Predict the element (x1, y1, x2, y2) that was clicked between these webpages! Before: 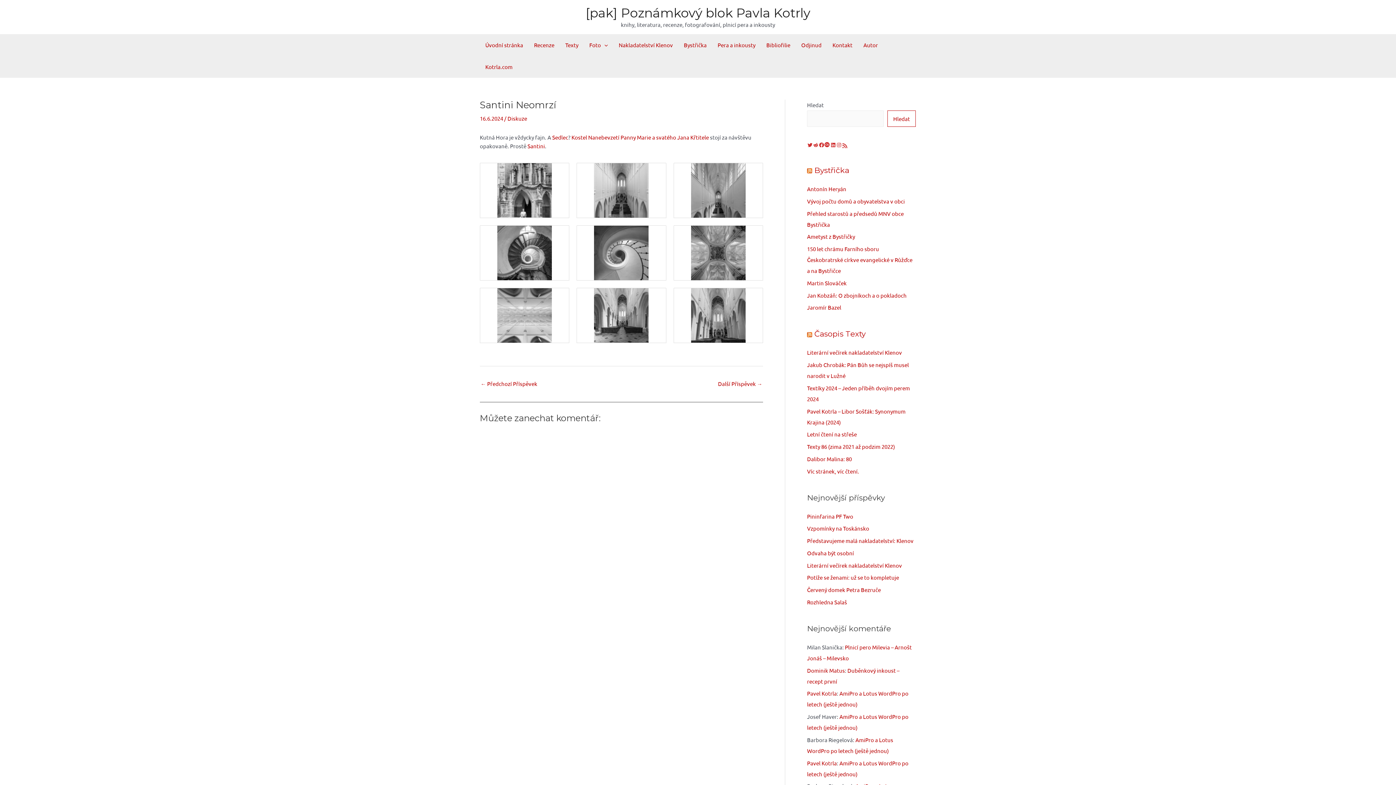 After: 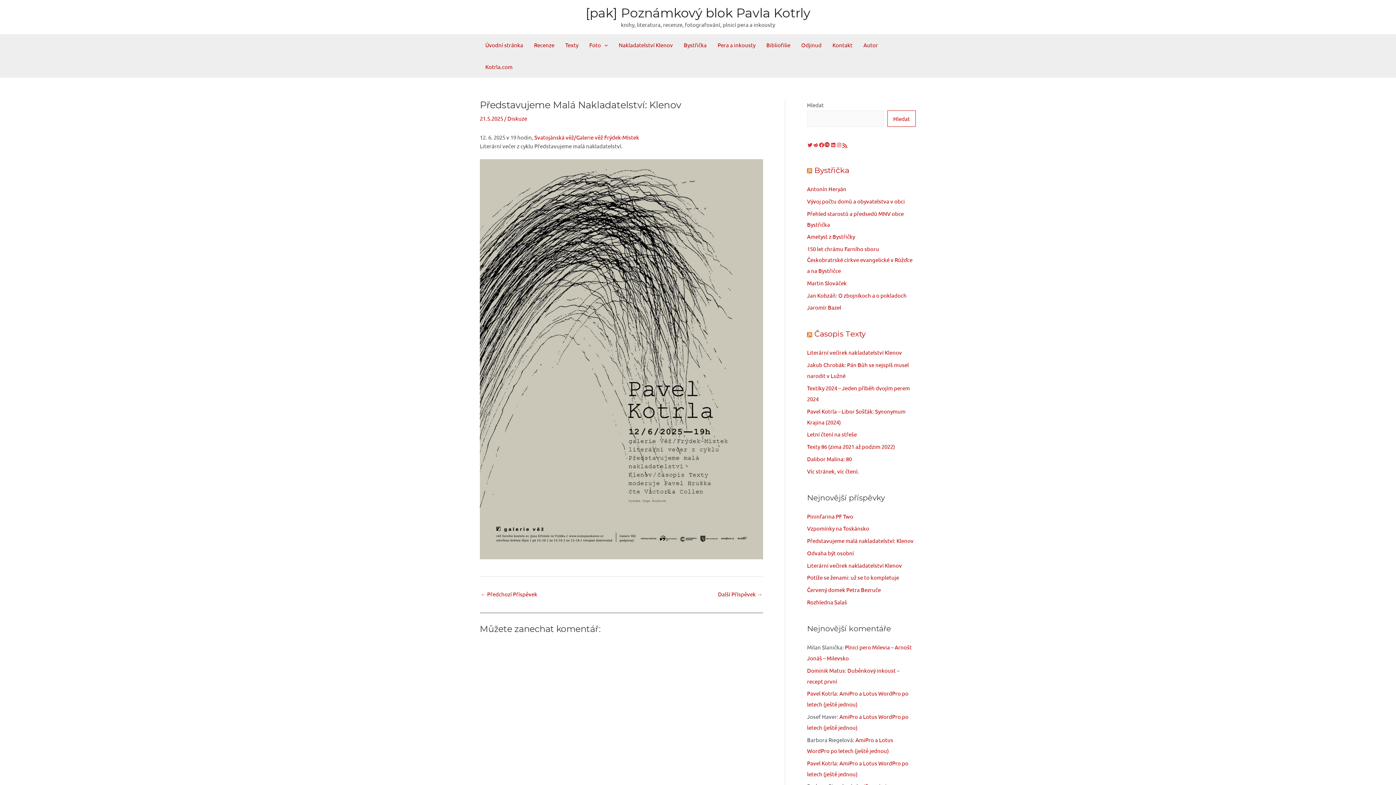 Action: bbox: (807, 537, 913, 544) label: Představujeme malá nakladatelství: Klenov